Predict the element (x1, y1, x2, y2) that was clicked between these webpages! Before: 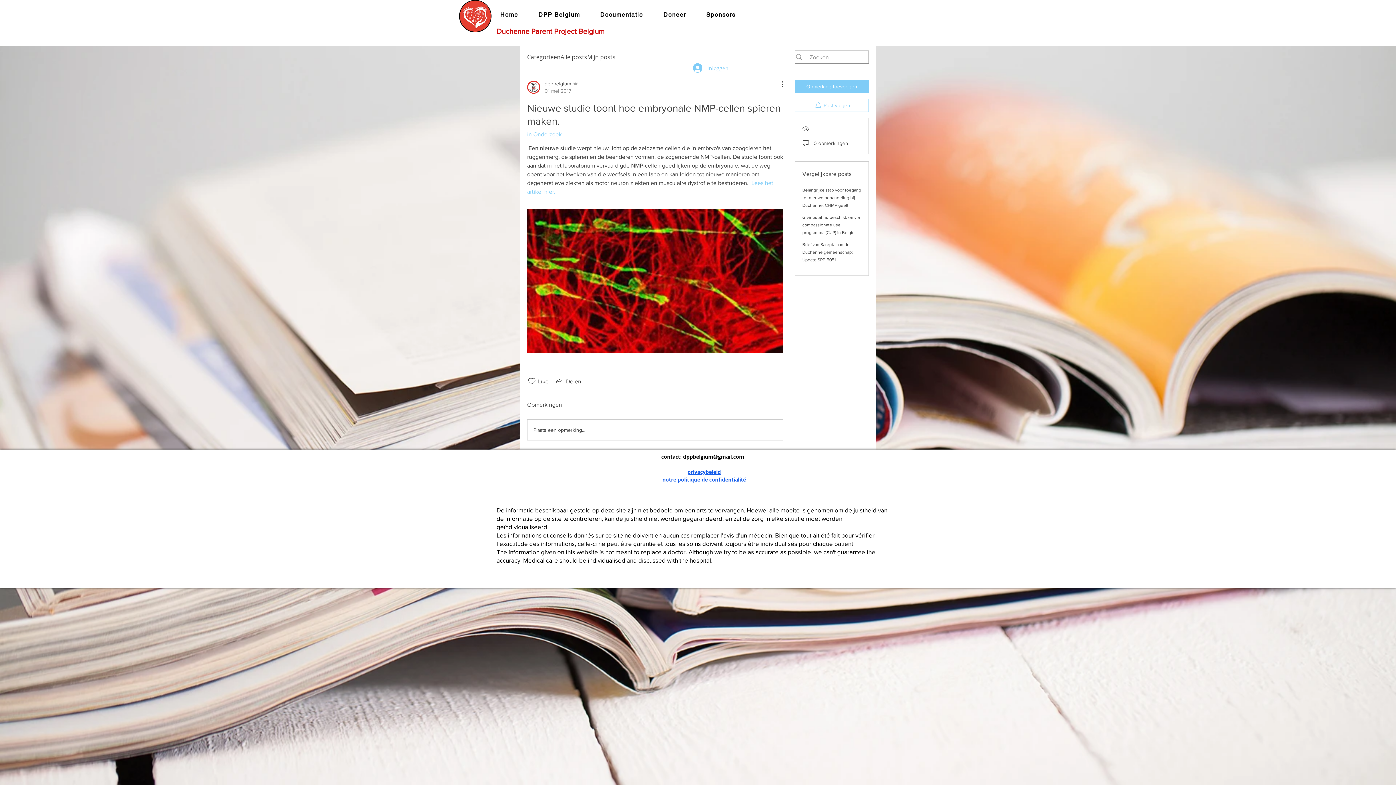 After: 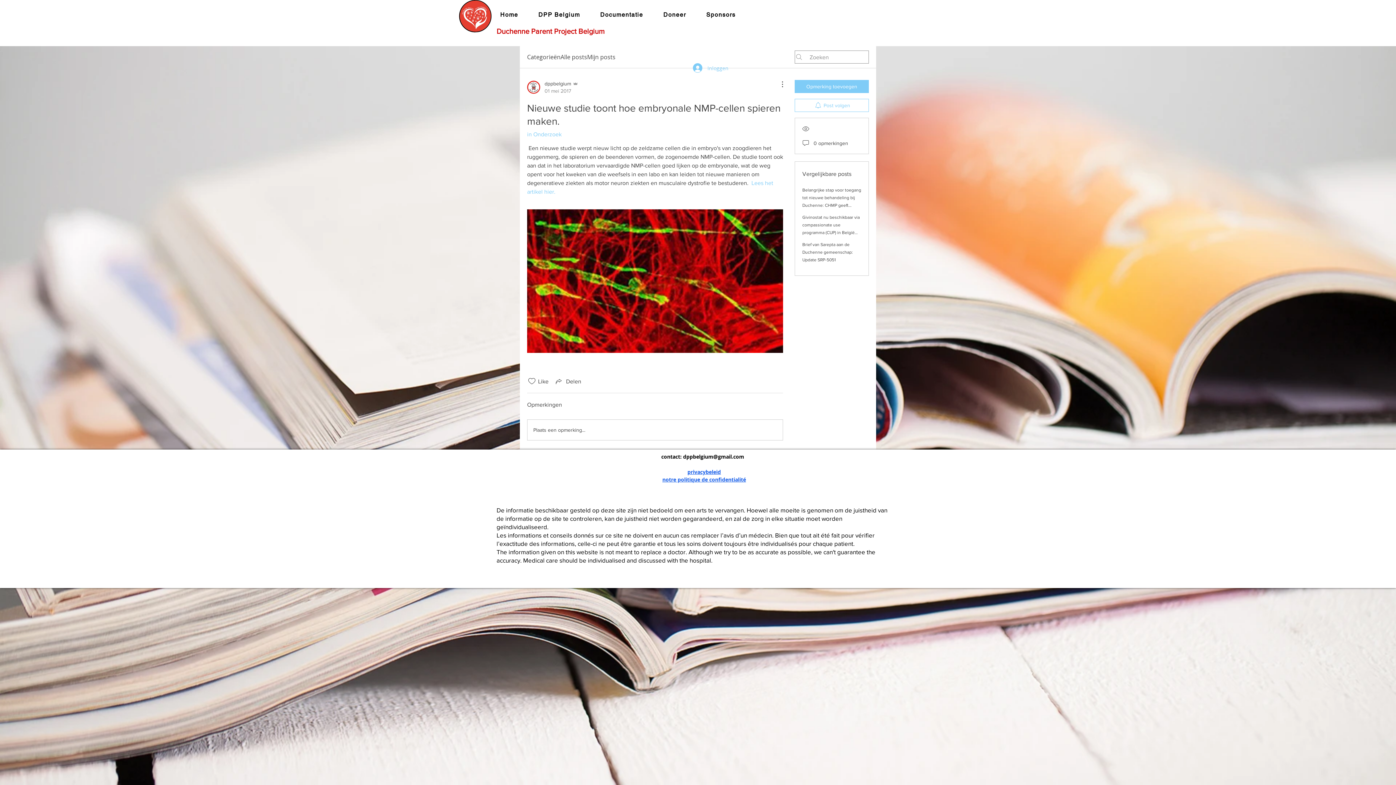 Action: label: Documentatie bbox: (596, 7, 656, 22)